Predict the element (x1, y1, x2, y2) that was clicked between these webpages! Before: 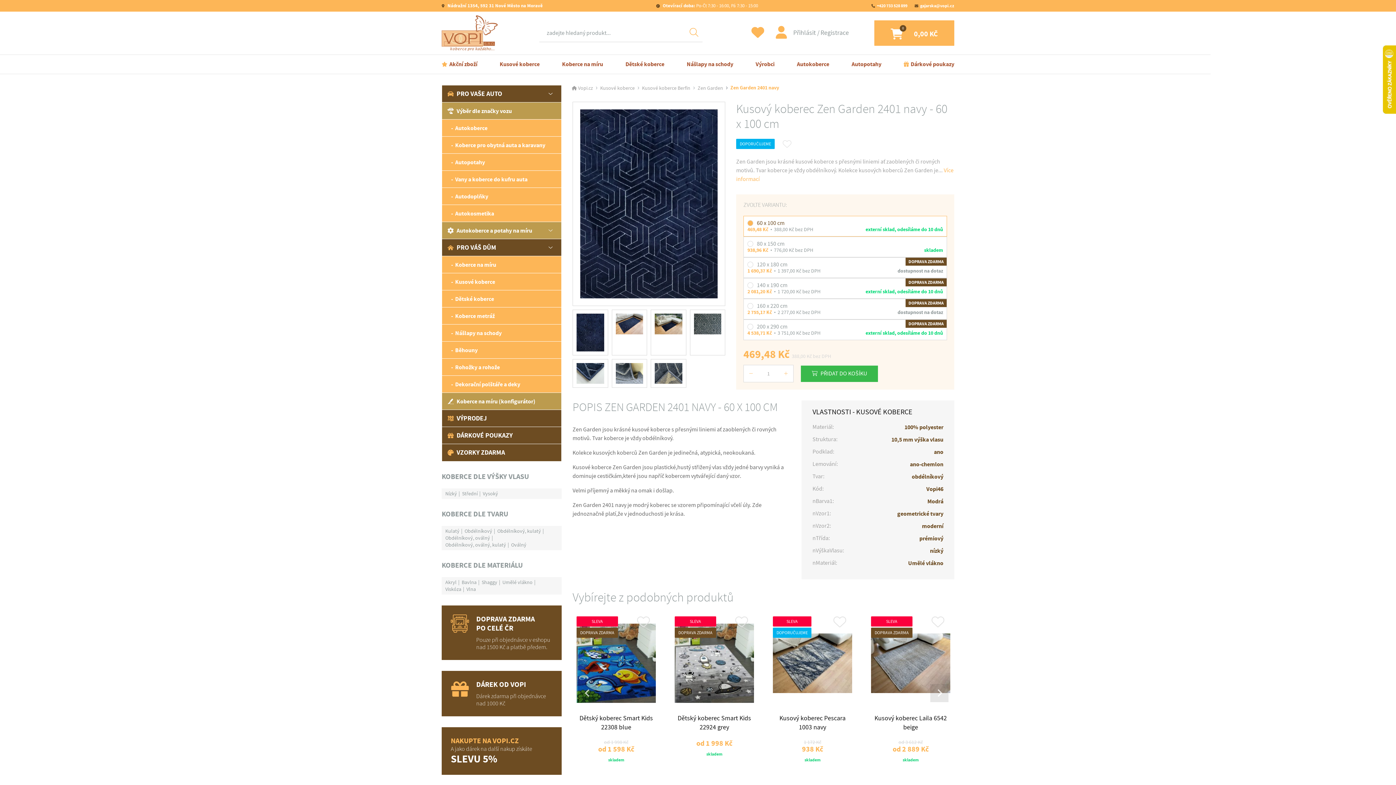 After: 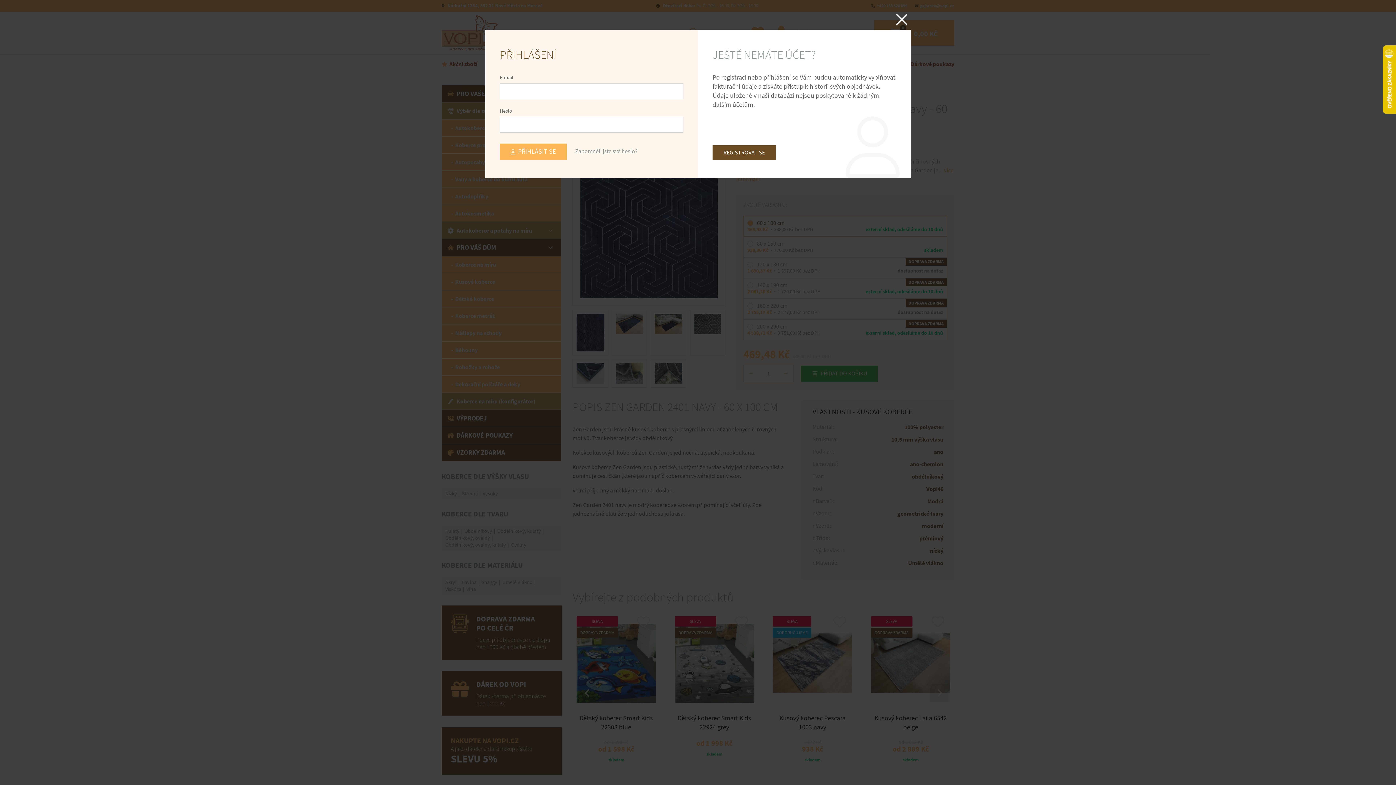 Action: bbox: (751, 24, 766, 42)